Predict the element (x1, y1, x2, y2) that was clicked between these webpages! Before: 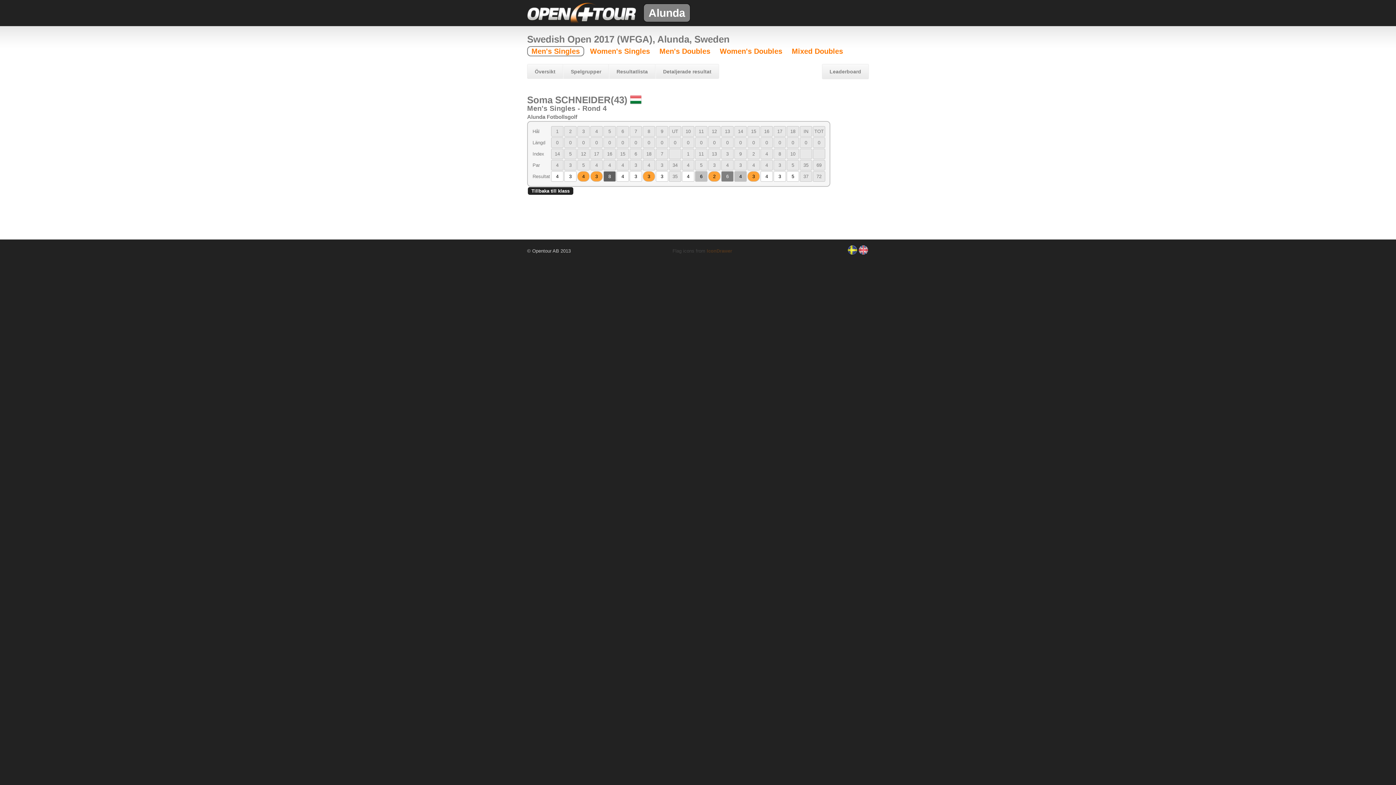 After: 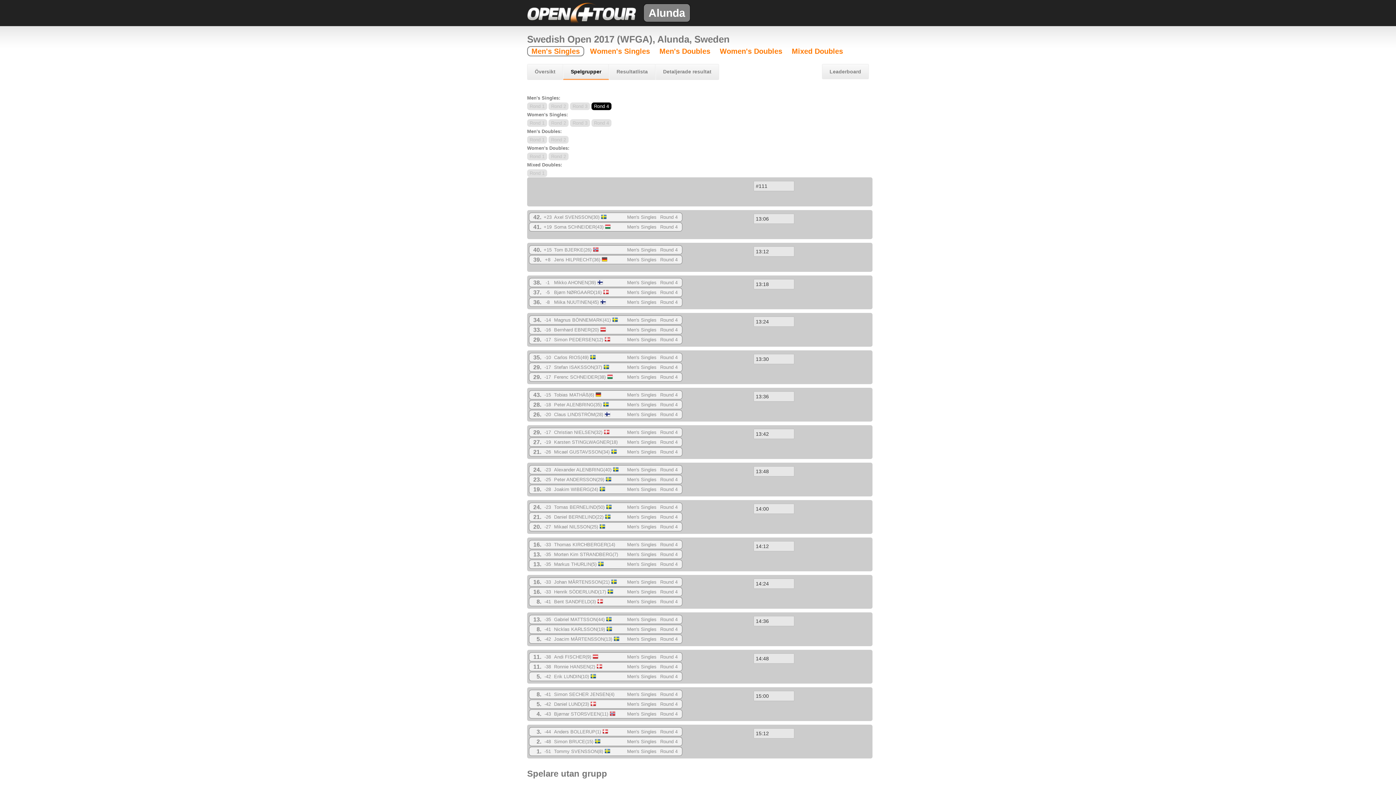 Action: label: Spelgrupper bbox: (563, 64, 608, 78)